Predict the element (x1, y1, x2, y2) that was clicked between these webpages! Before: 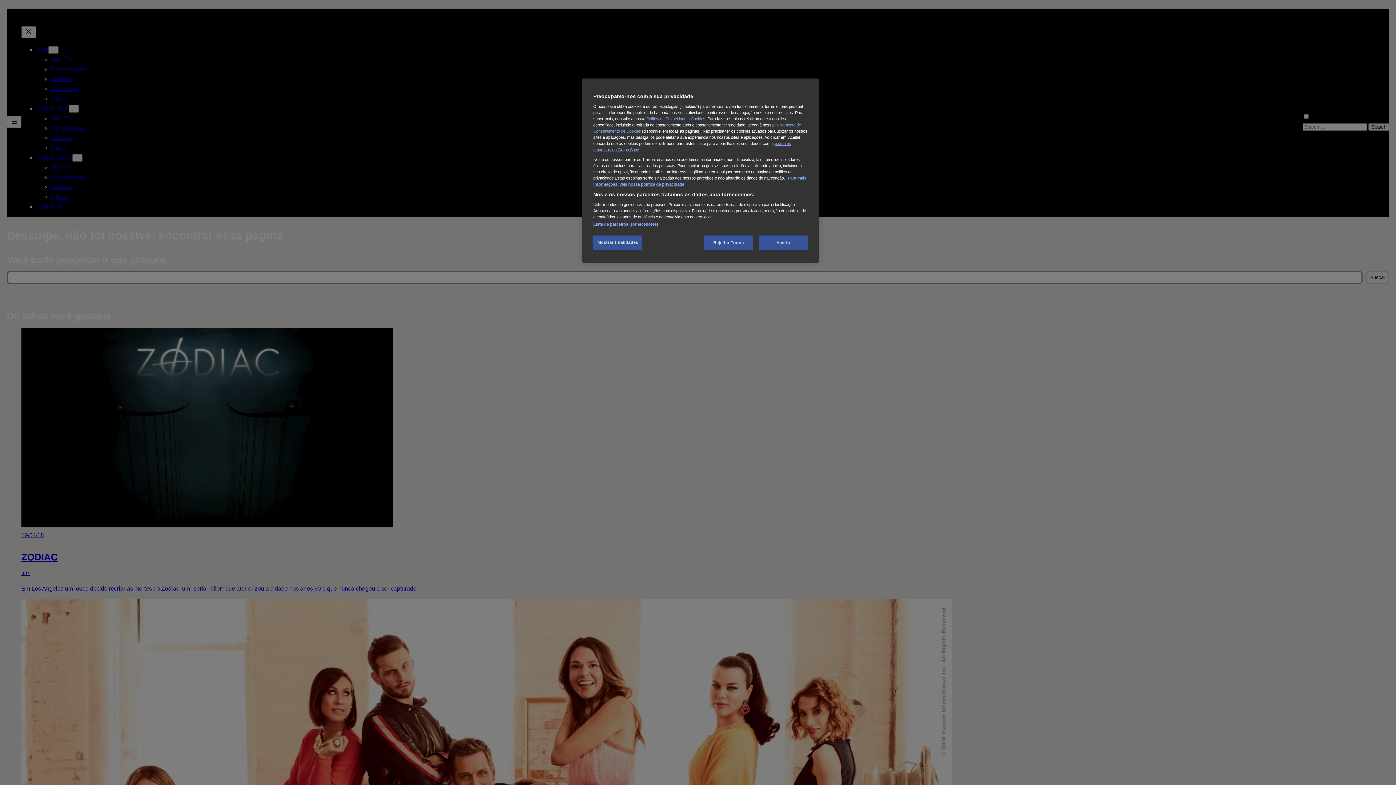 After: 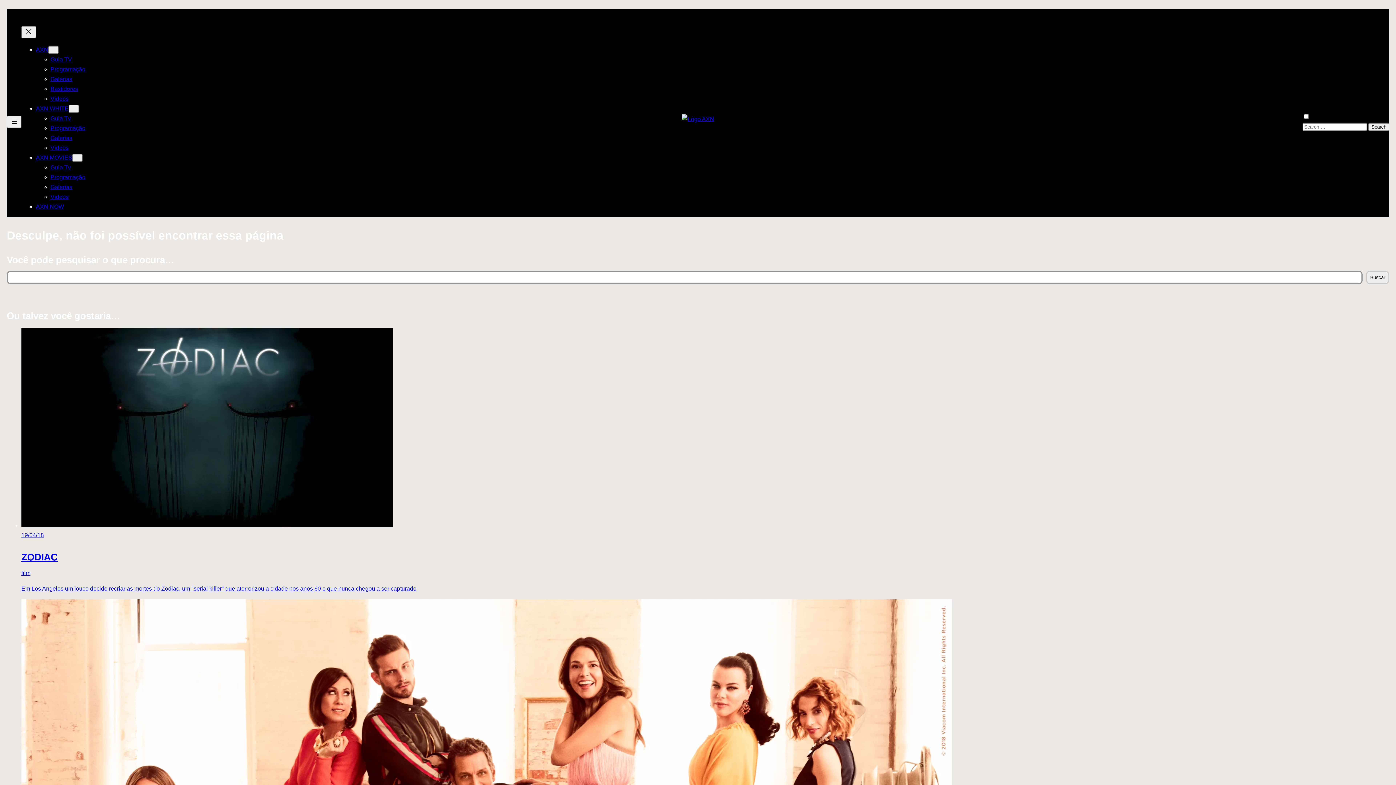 Action: label: Rejeitar Todos bbox: (704, 235, 753, 250)